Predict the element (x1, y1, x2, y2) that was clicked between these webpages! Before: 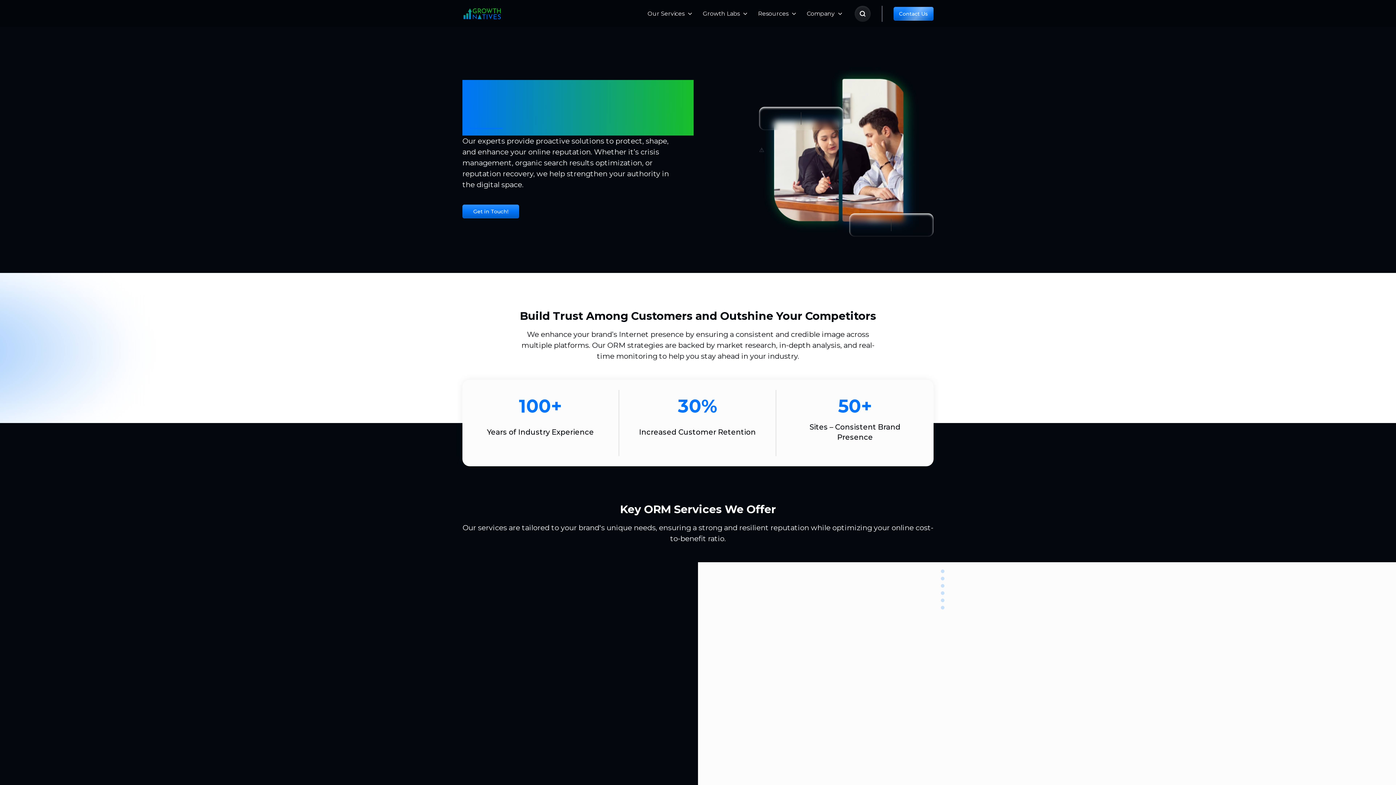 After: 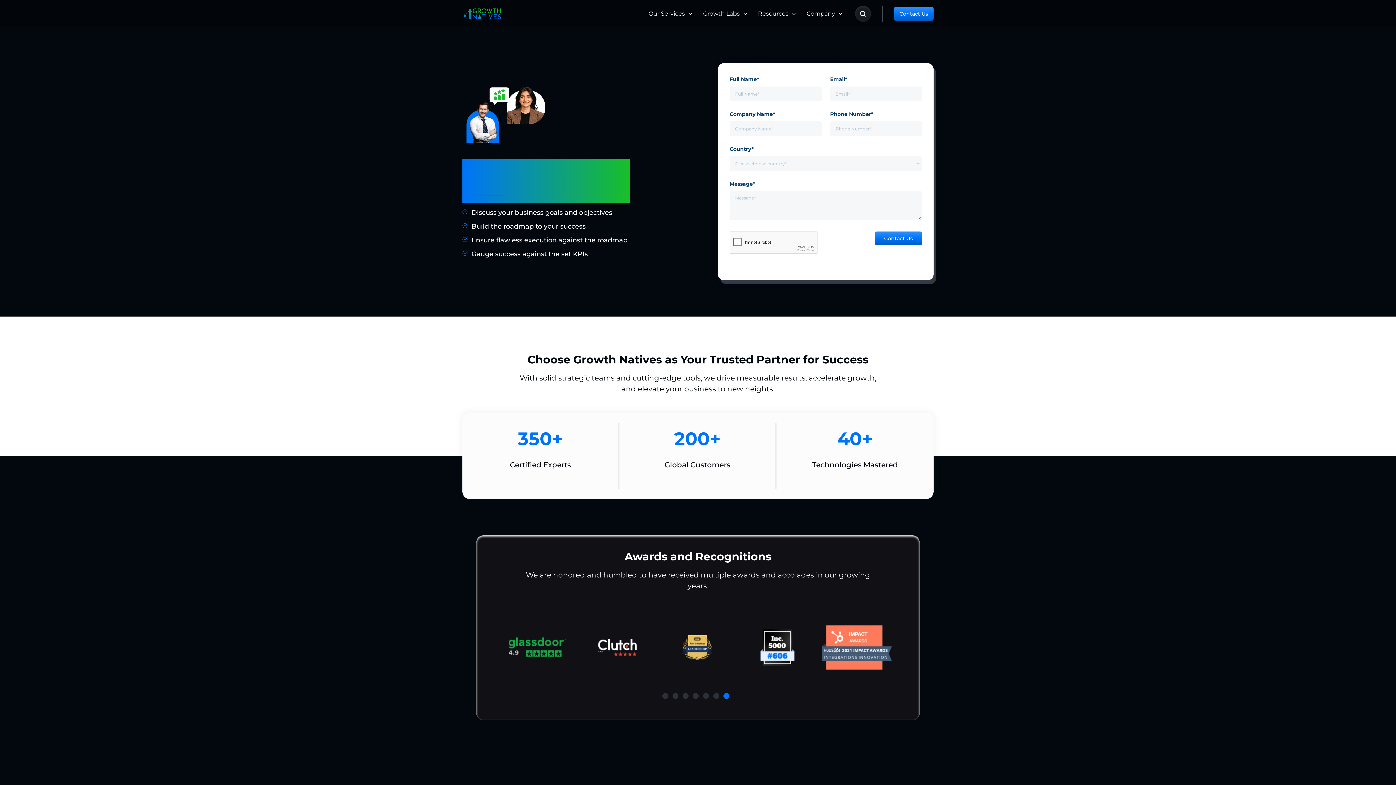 Action: label: Contact Us bbox: (893, 6, 933, 20)